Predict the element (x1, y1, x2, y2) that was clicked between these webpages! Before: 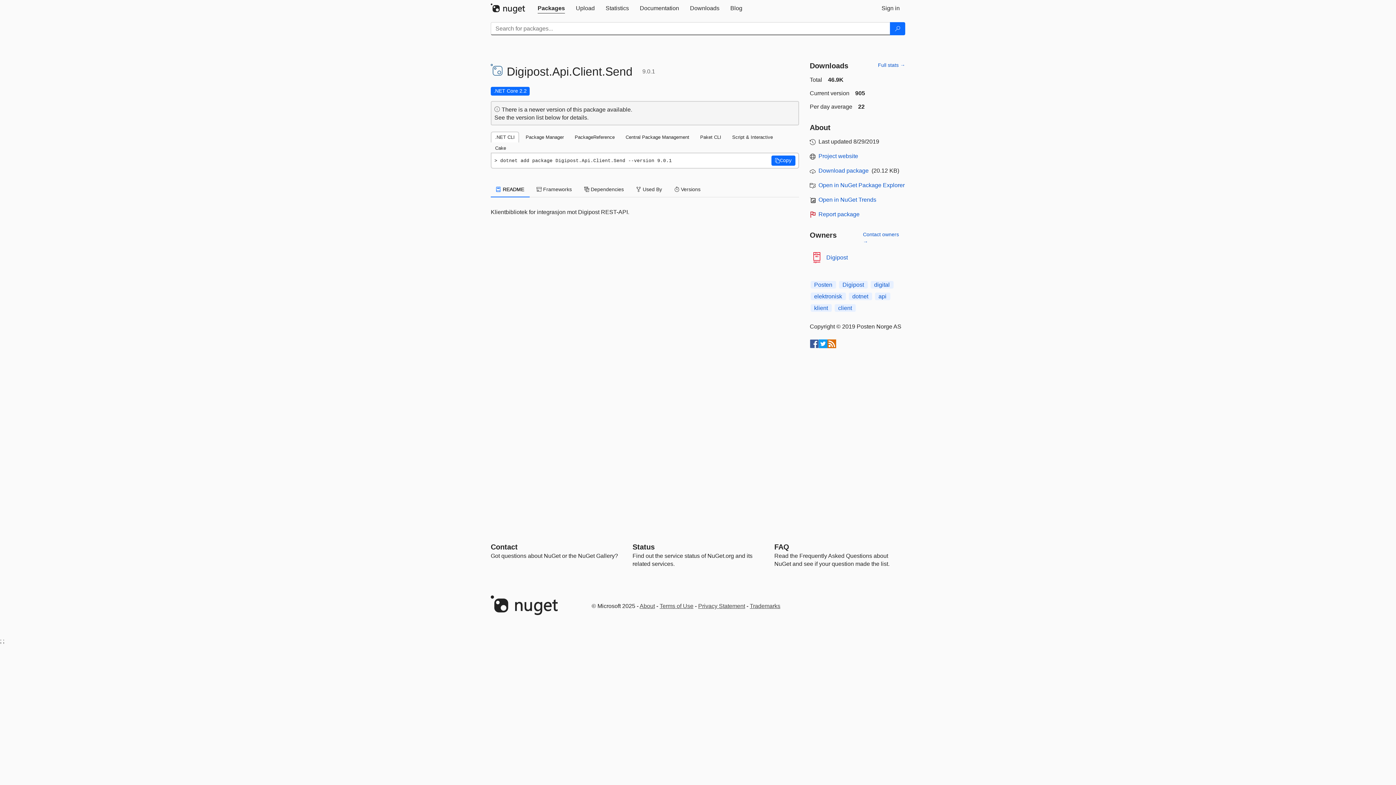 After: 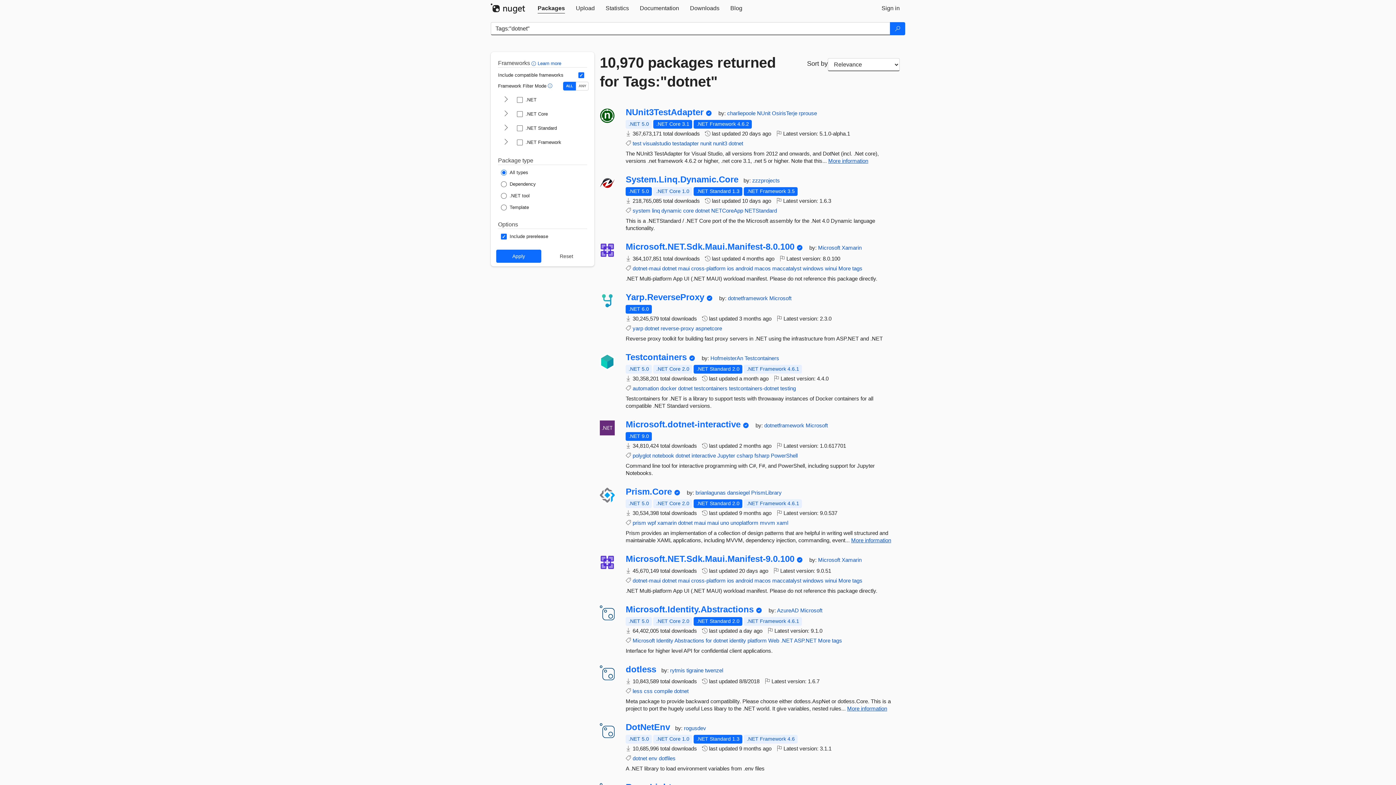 Action: label: dotnet bbox: (848, 292, 872, 300)